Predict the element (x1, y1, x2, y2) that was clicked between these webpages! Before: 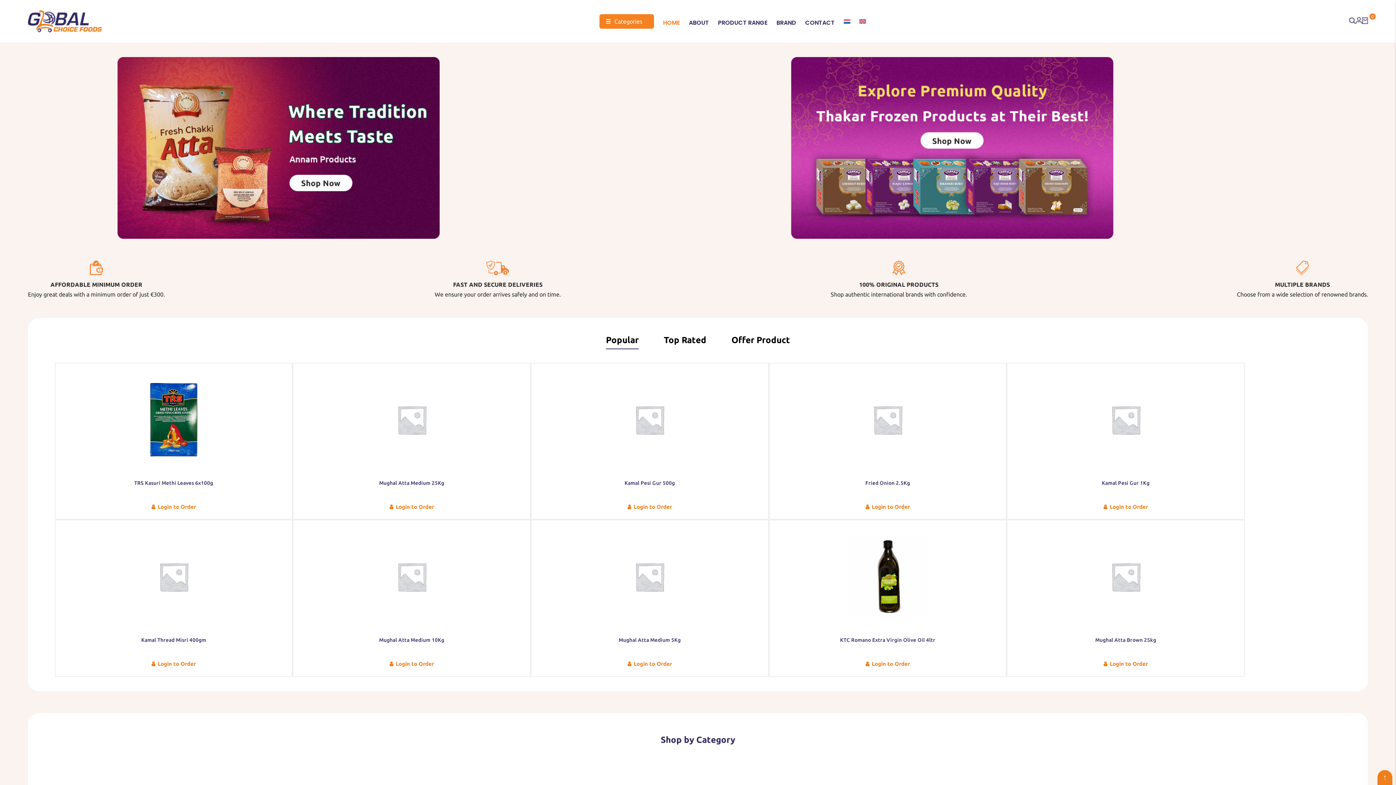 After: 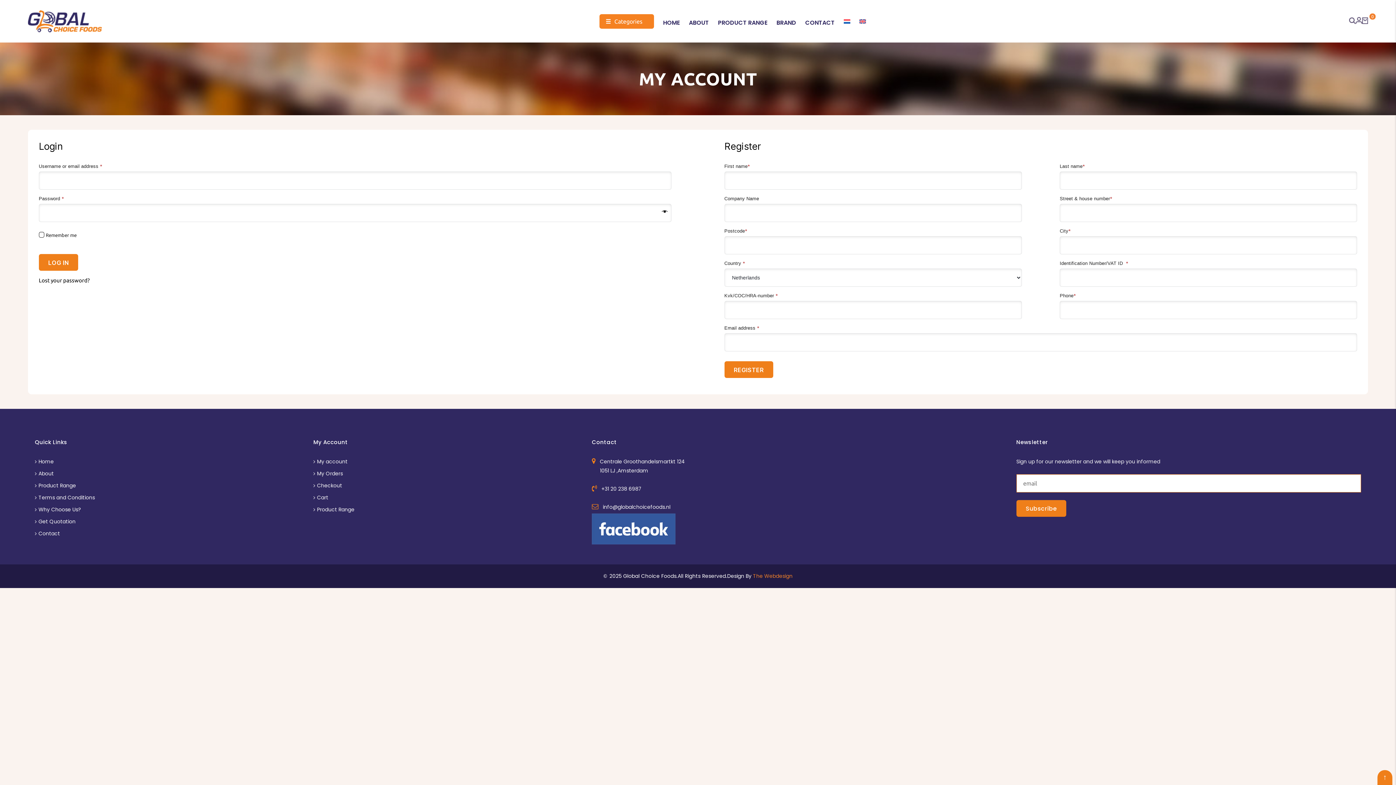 Action: label: Login to Order bbox: (871, 659, 910, 669)